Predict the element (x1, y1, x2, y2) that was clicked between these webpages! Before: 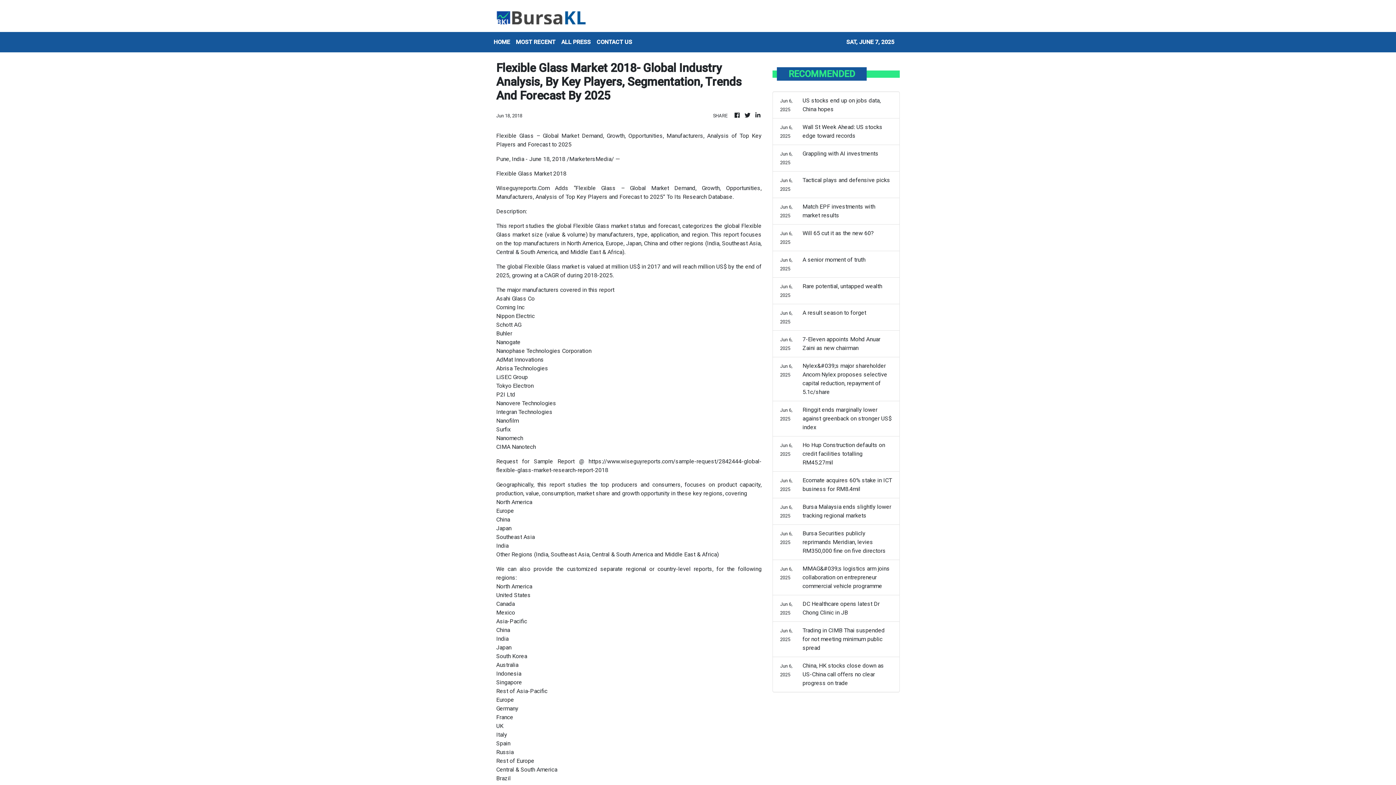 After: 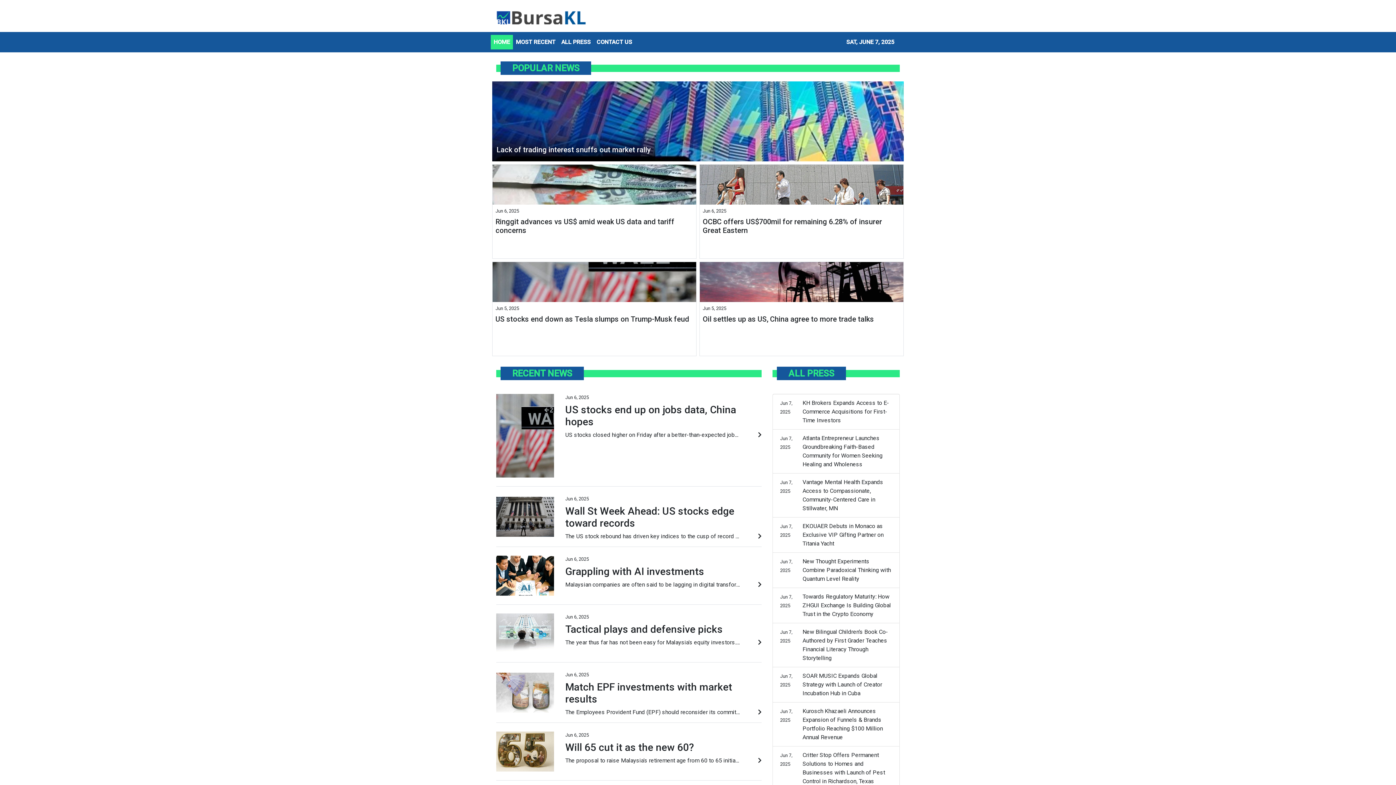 Action: bbox: (733, 111, 741, 120)